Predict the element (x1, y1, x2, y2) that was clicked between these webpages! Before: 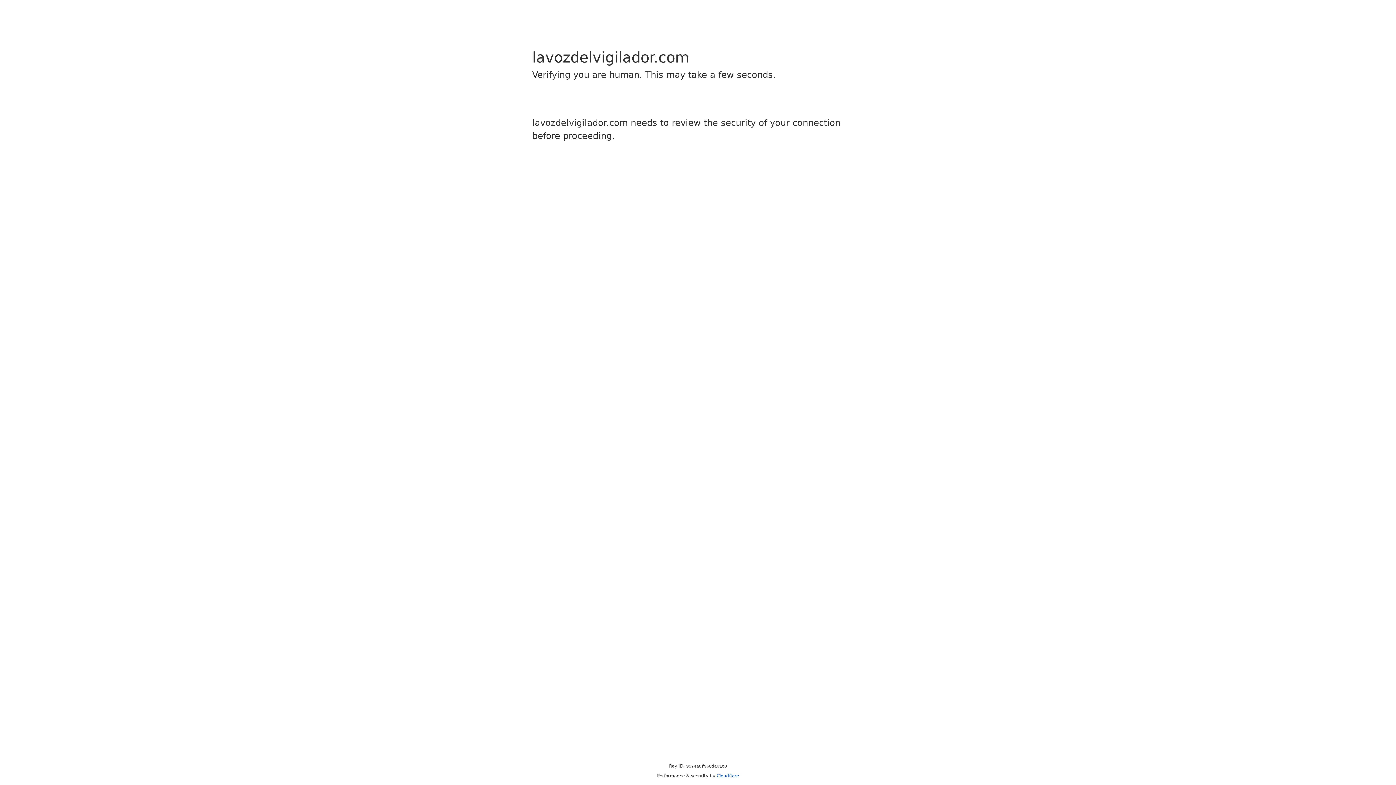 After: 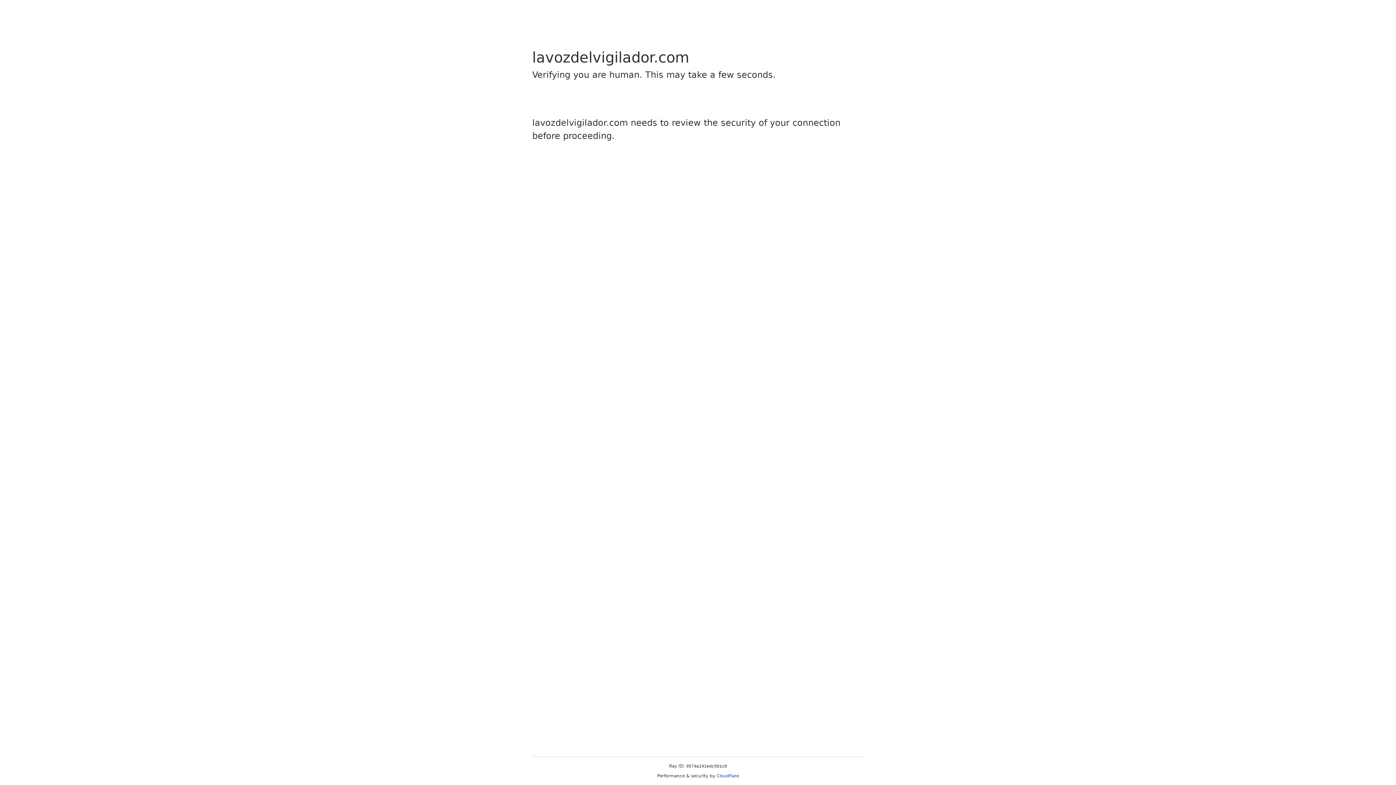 Action: bbox: (716, 773, 739, 778) label: Cloudflare